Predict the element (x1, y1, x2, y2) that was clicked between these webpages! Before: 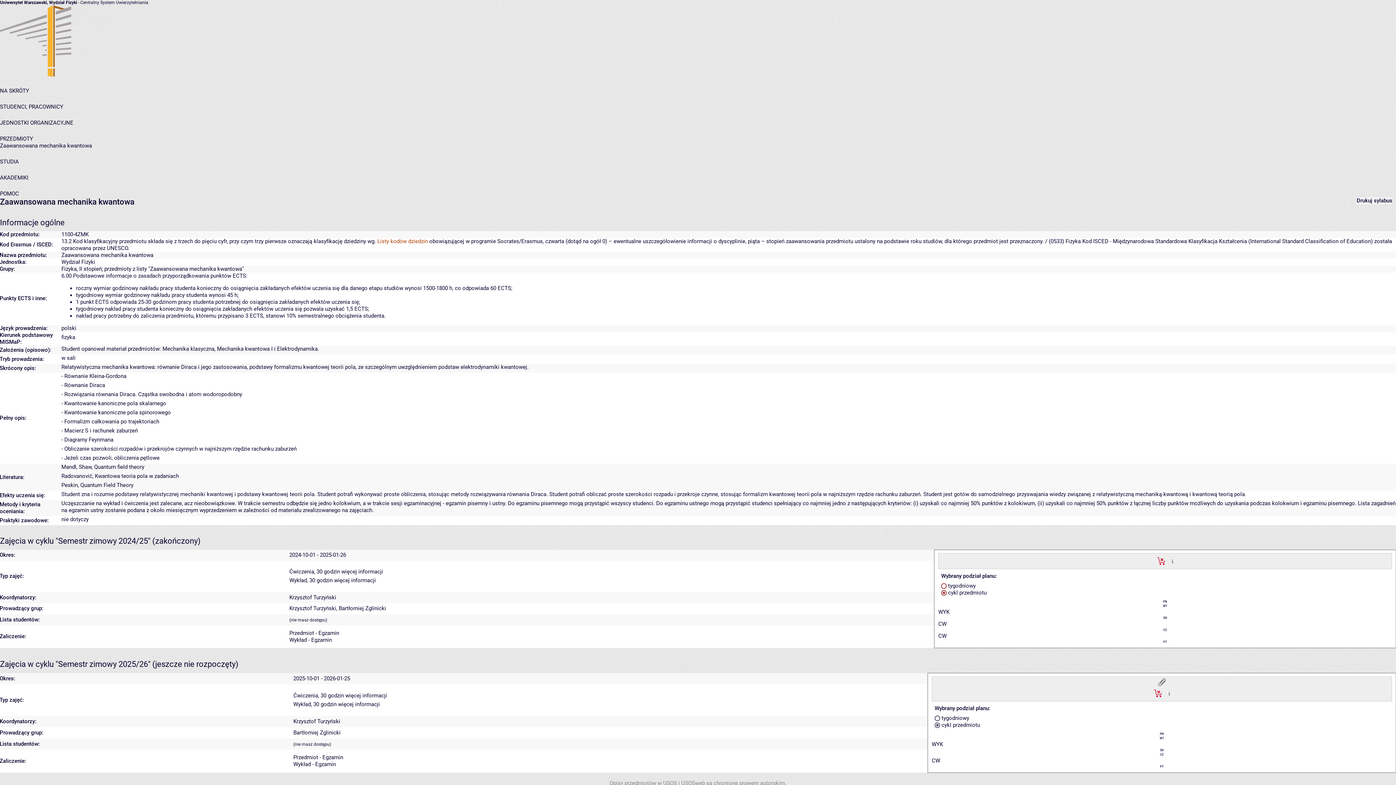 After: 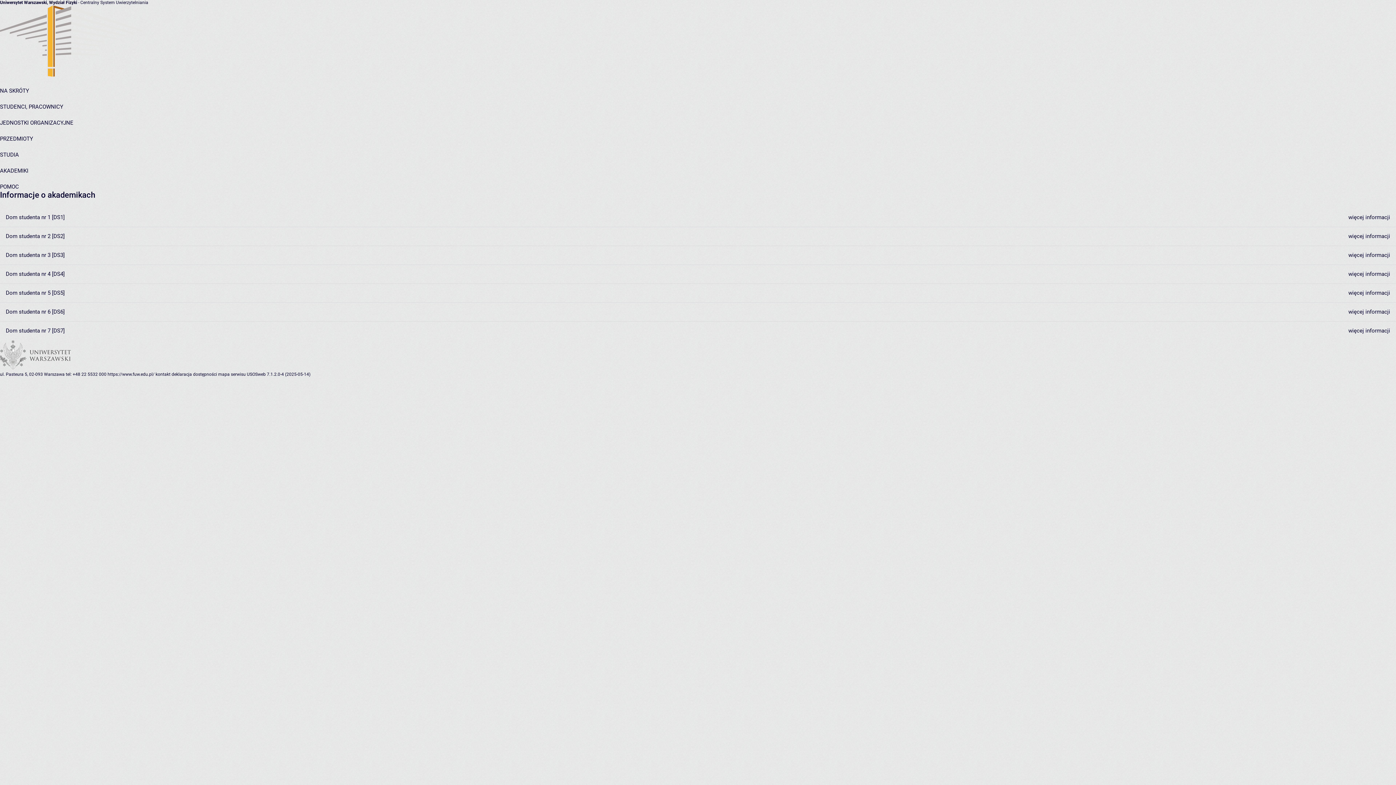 Action: label: AKADEMIKI bbox: (0, 174, 28, 181)